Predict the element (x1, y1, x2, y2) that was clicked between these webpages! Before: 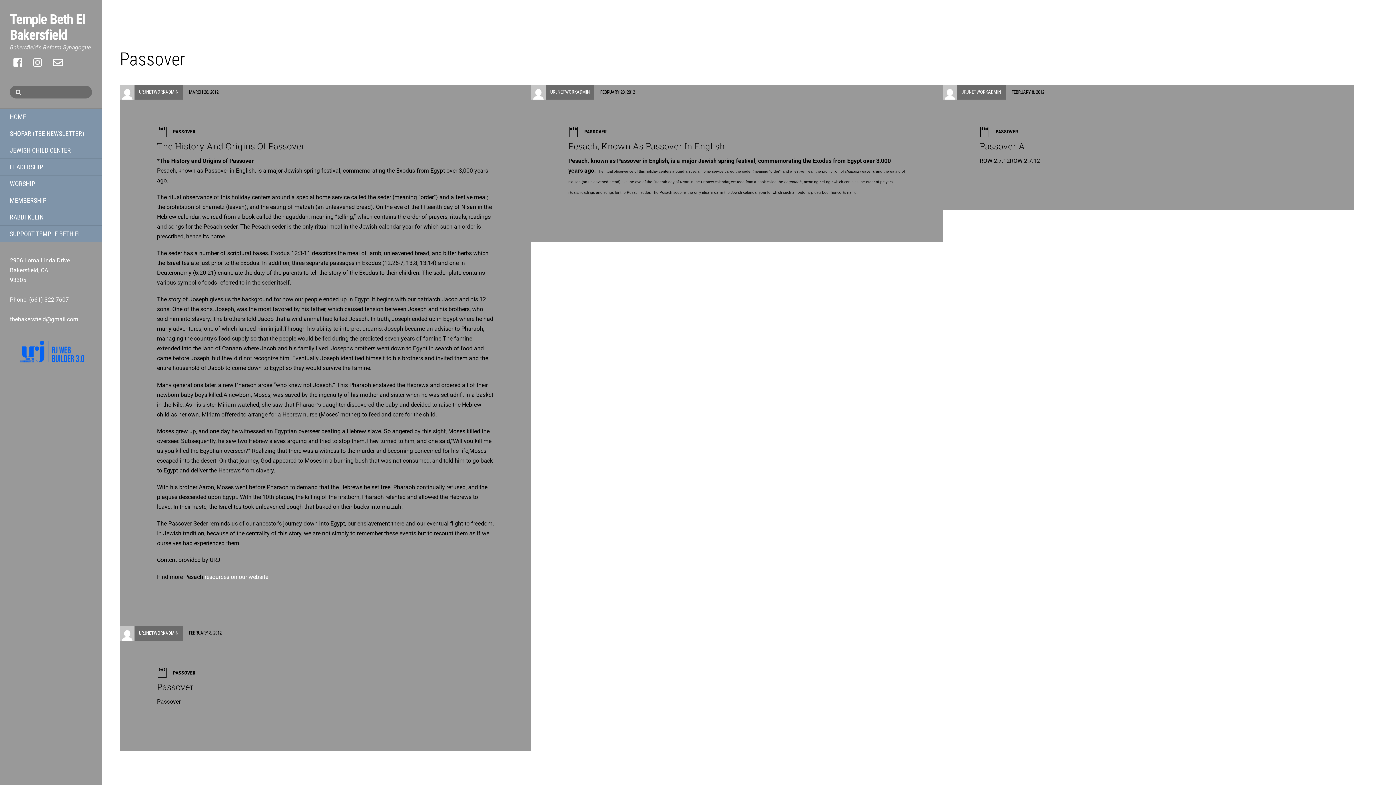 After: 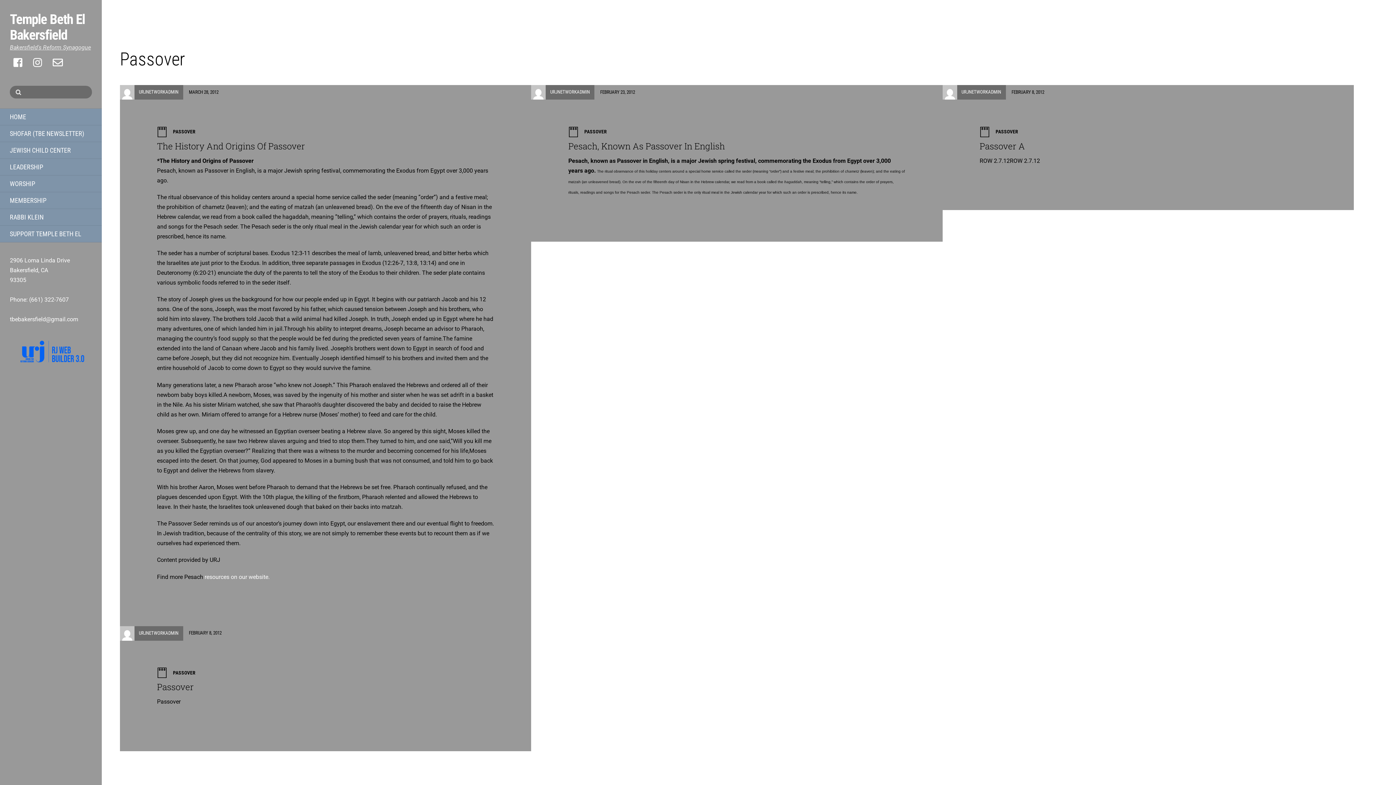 Action: label: PASSOVER bbox: (173, 128, 195, 134)